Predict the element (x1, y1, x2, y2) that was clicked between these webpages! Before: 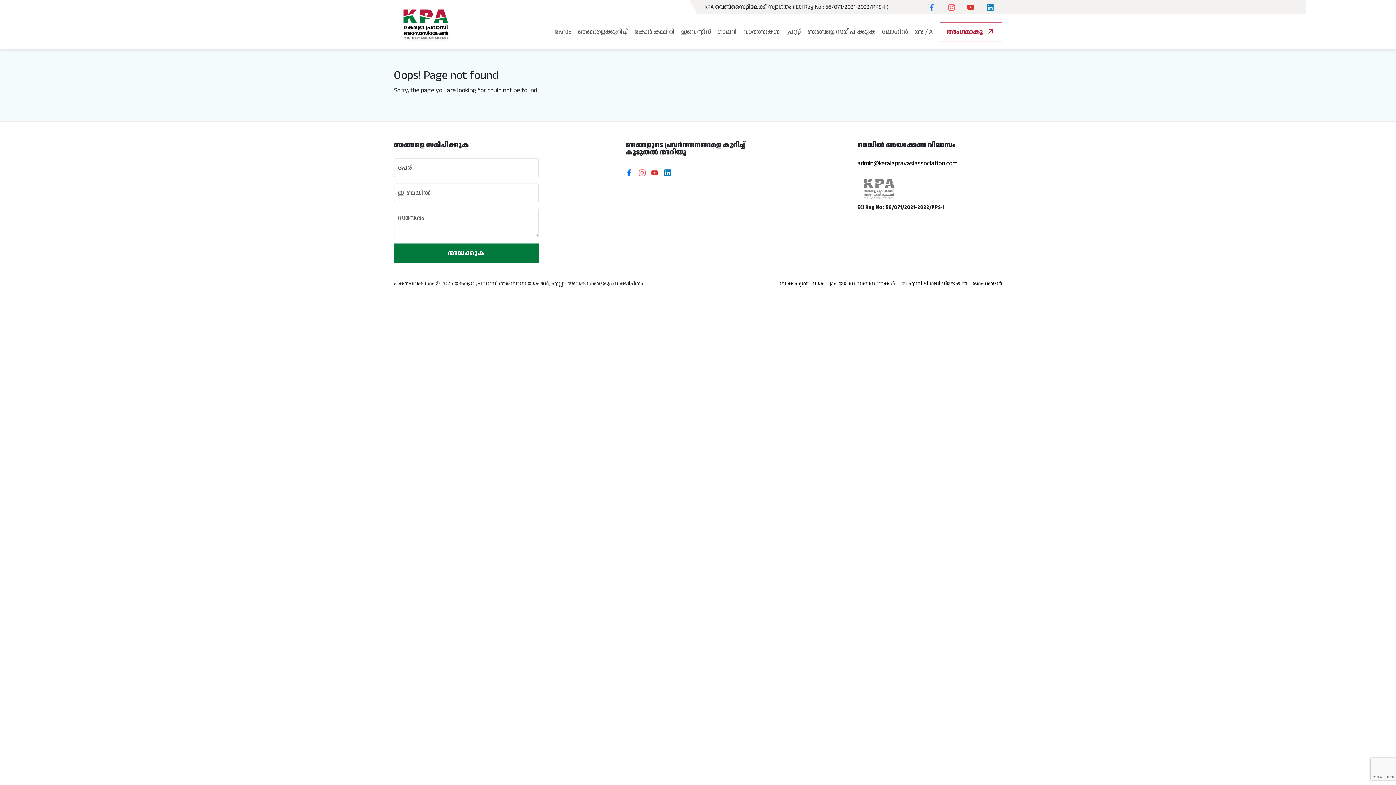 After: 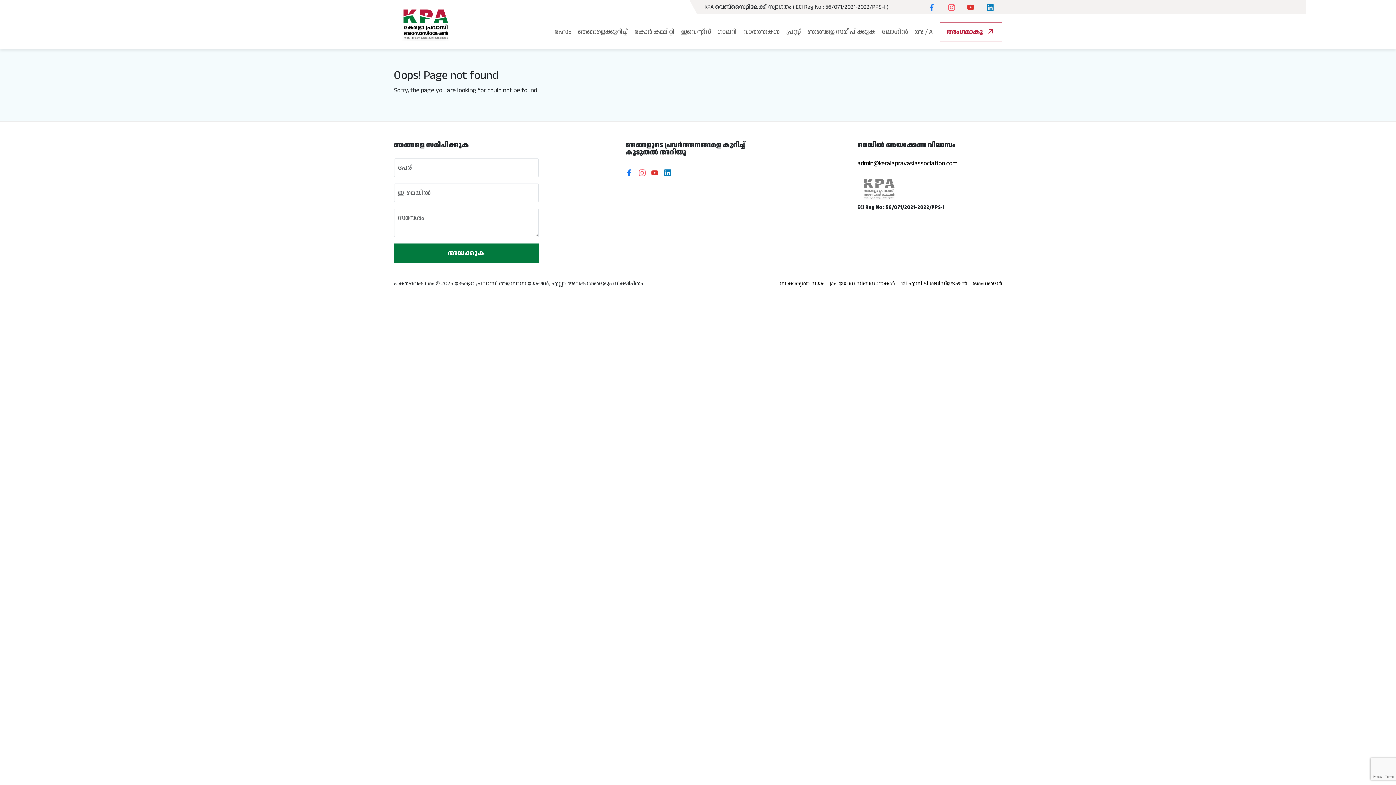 Action: bbox: (664, 165, 671, 179)